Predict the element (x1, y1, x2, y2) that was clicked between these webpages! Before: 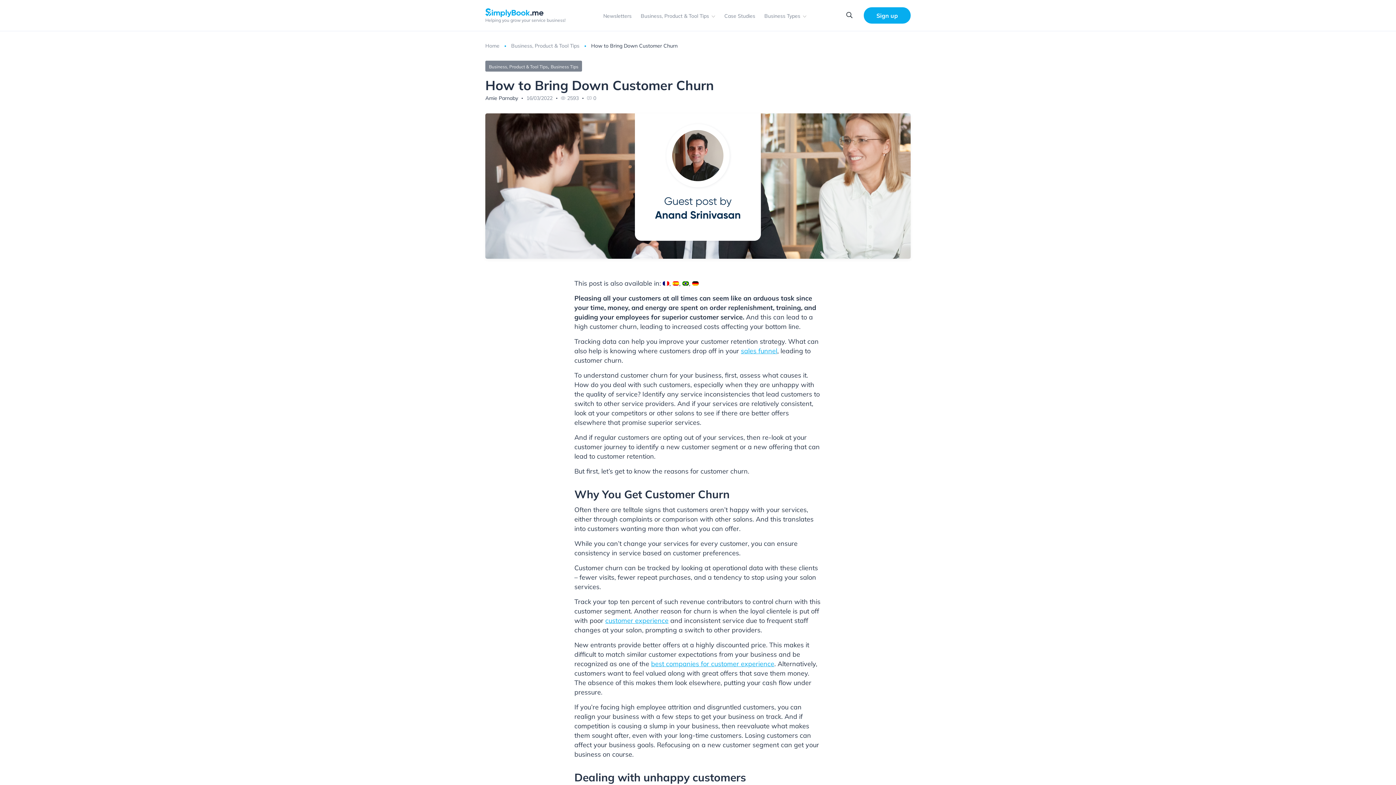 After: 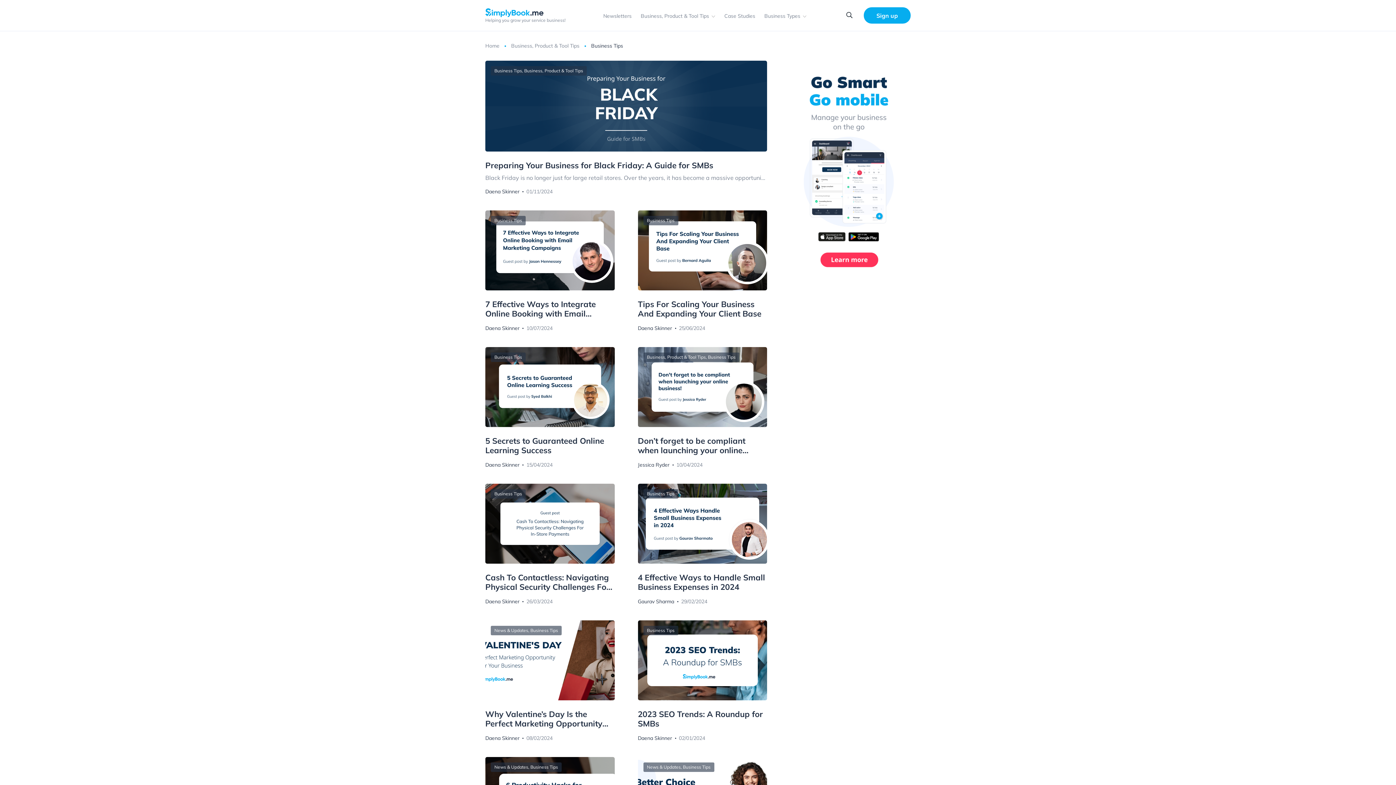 Action: bbox: (550, 64, 578, 69) label: Business Tips